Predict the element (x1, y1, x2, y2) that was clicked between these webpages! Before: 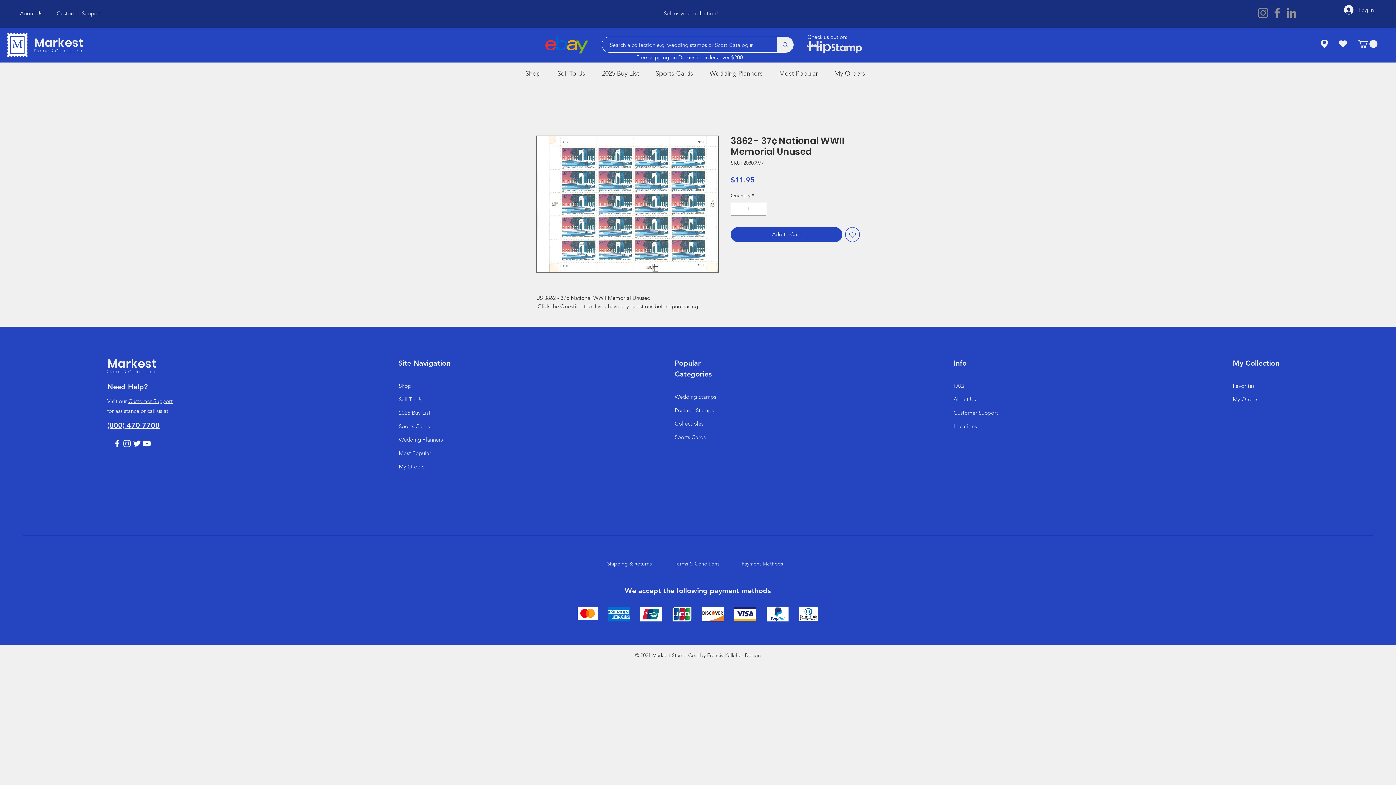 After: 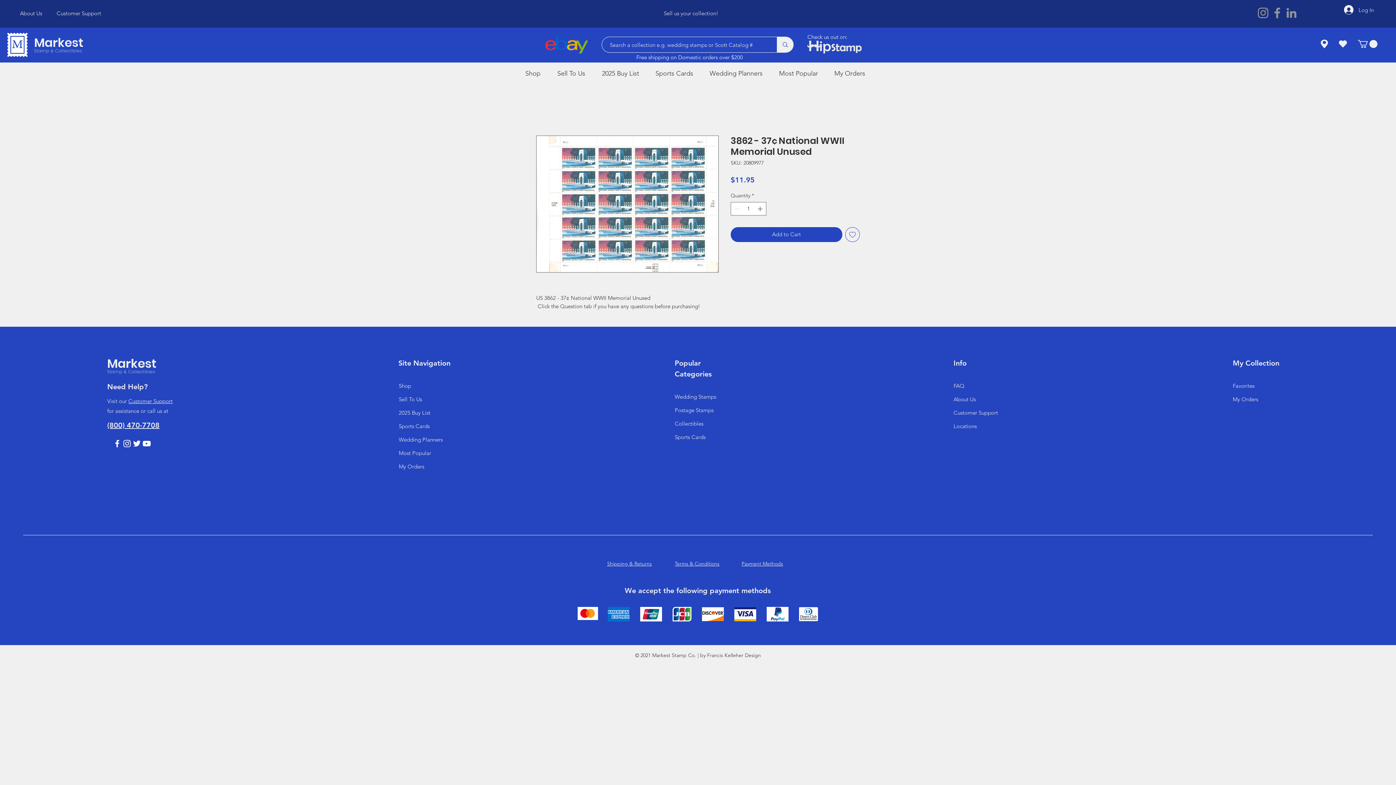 Action: bbox: (536, 135, 718, 272)